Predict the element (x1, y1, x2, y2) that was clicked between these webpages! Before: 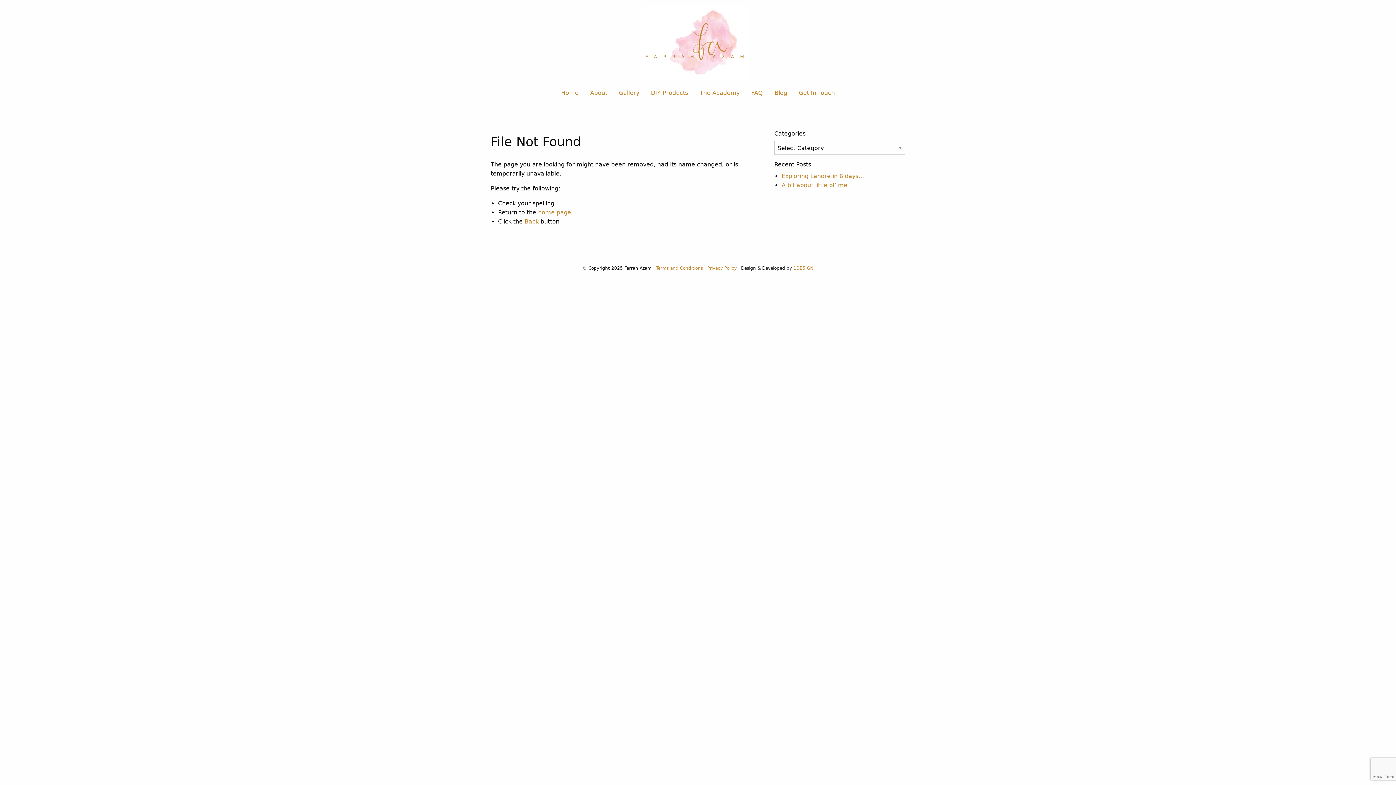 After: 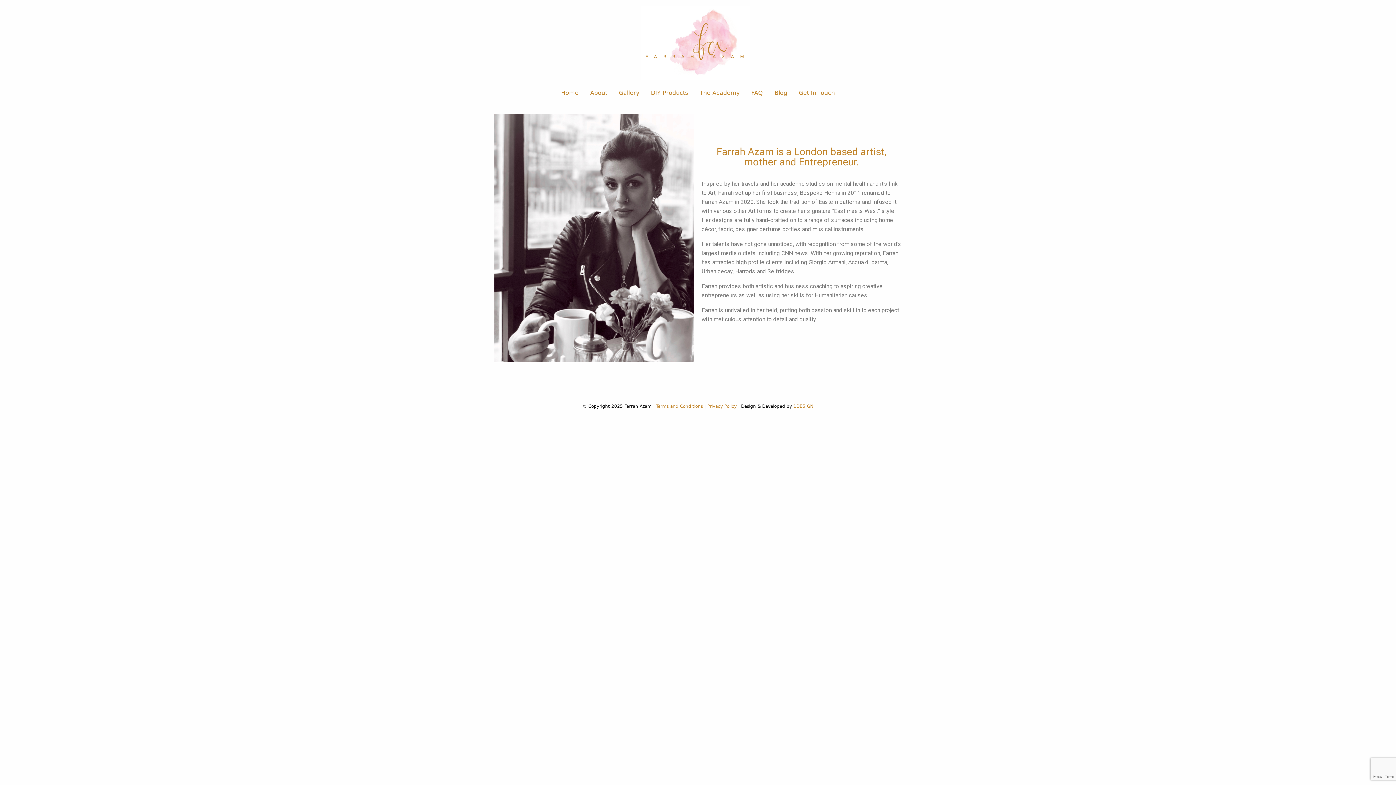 Action: label: About bbox: (584, 86, 613, 100)